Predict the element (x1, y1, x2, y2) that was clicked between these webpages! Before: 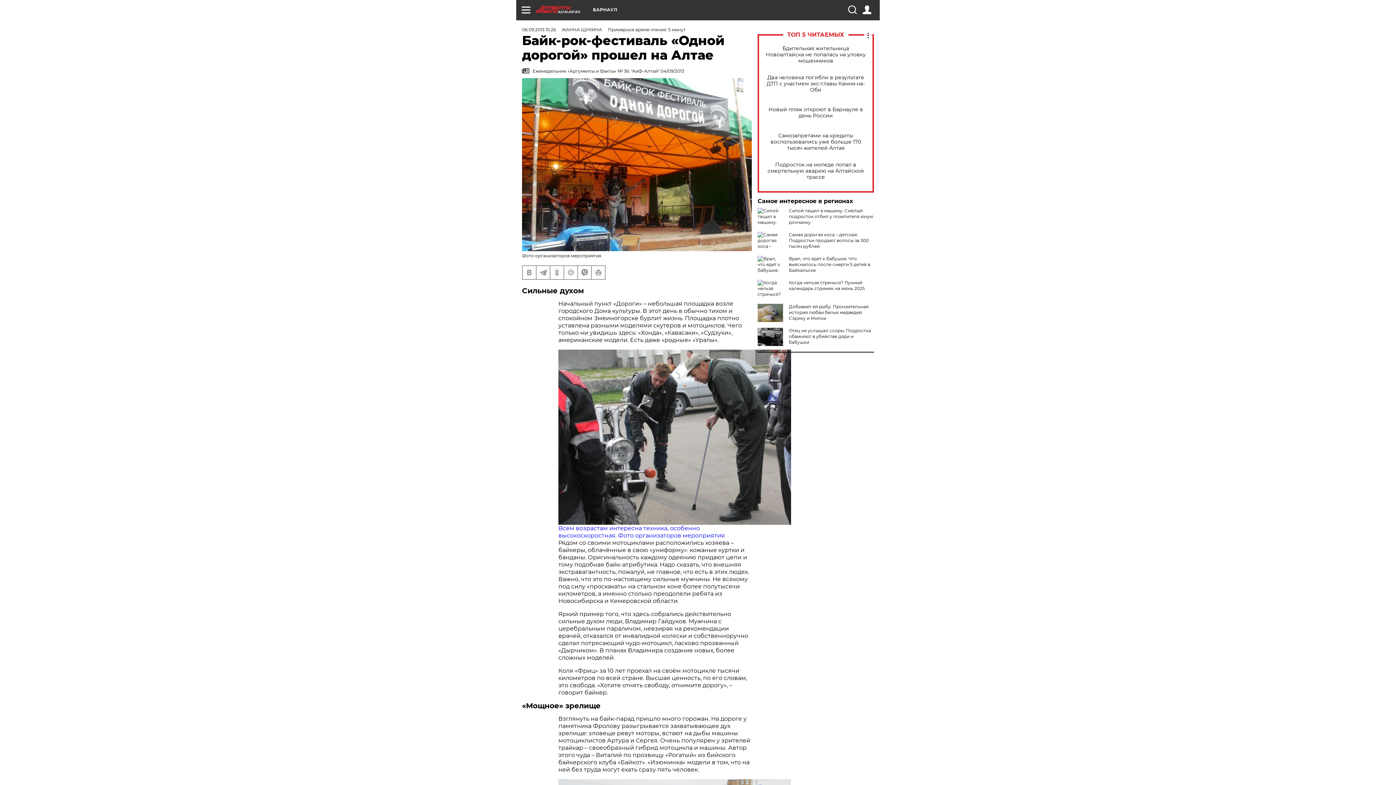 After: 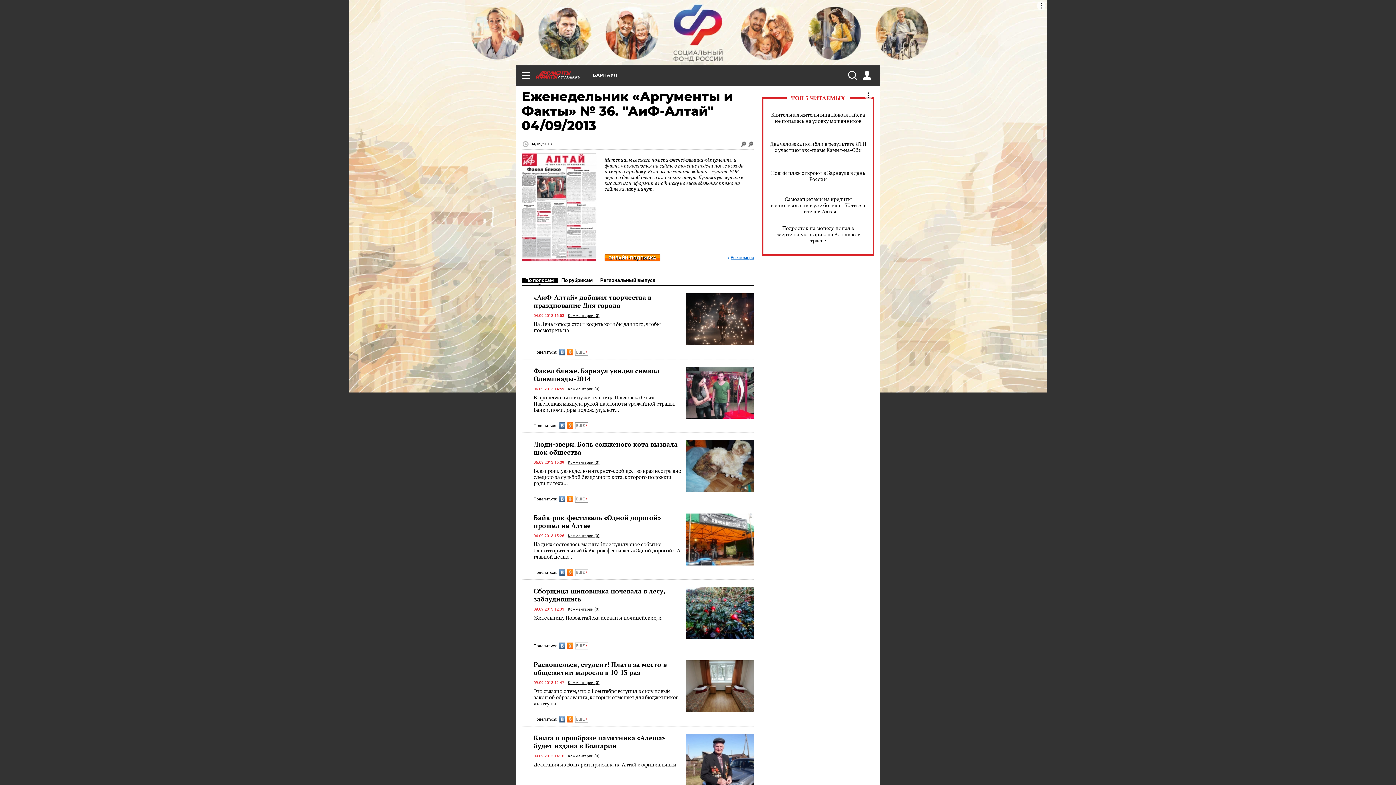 Action: bbox: (522, 68, 752, 74) label:  Еженедельник «Аргументы и Факты» № 36. "АиФ-Алтай" 04/09/2013